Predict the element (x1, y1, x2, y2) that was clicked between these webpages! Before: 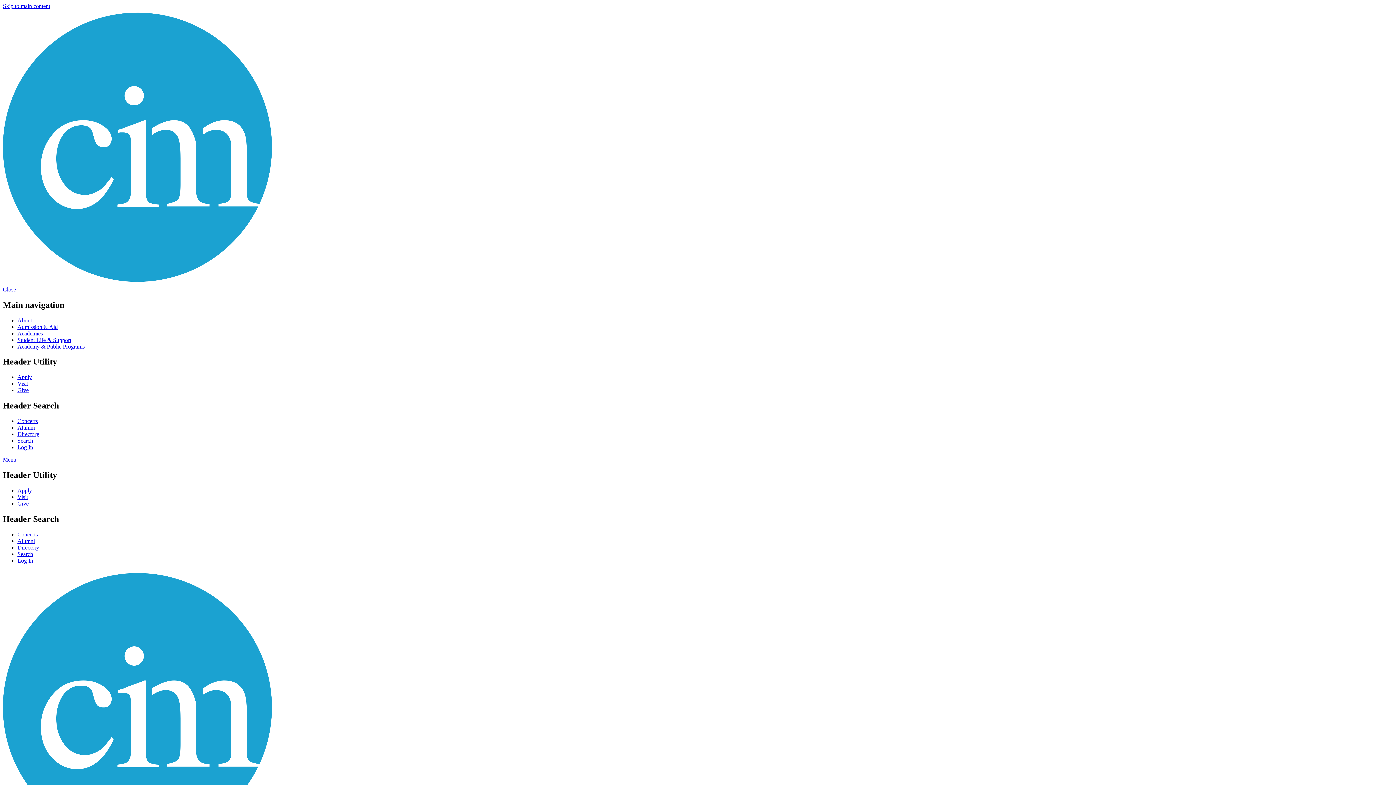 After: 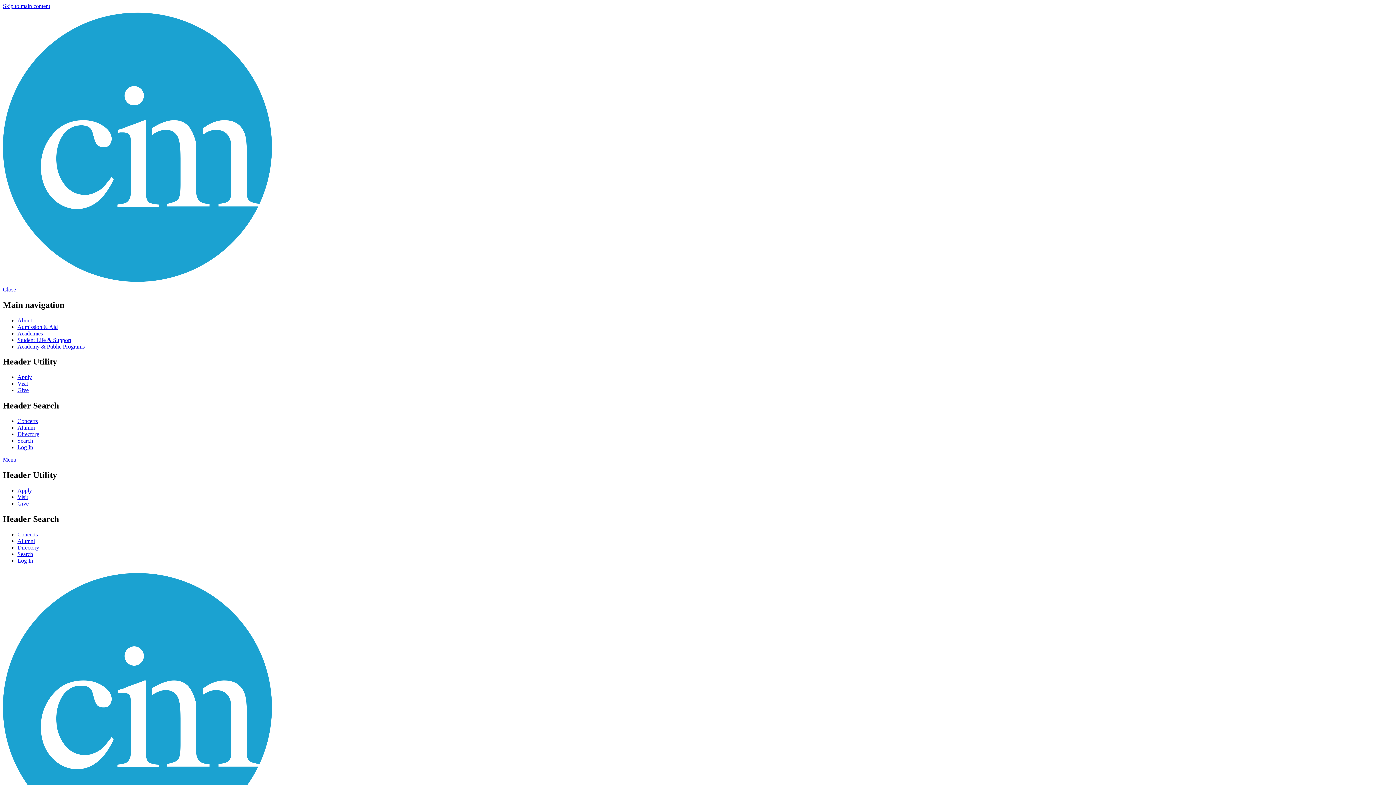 Action: label: Search bbox: (17, 437, 33, 444)